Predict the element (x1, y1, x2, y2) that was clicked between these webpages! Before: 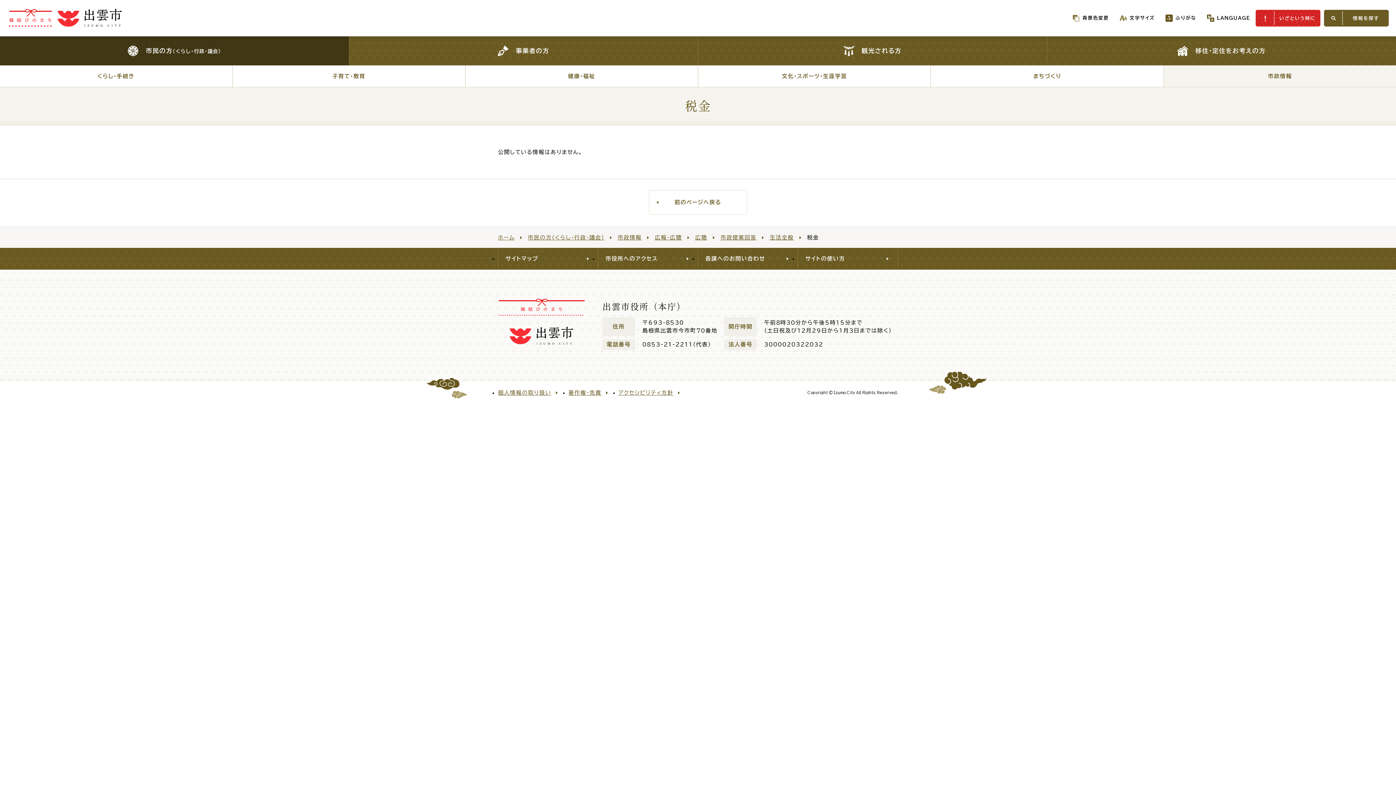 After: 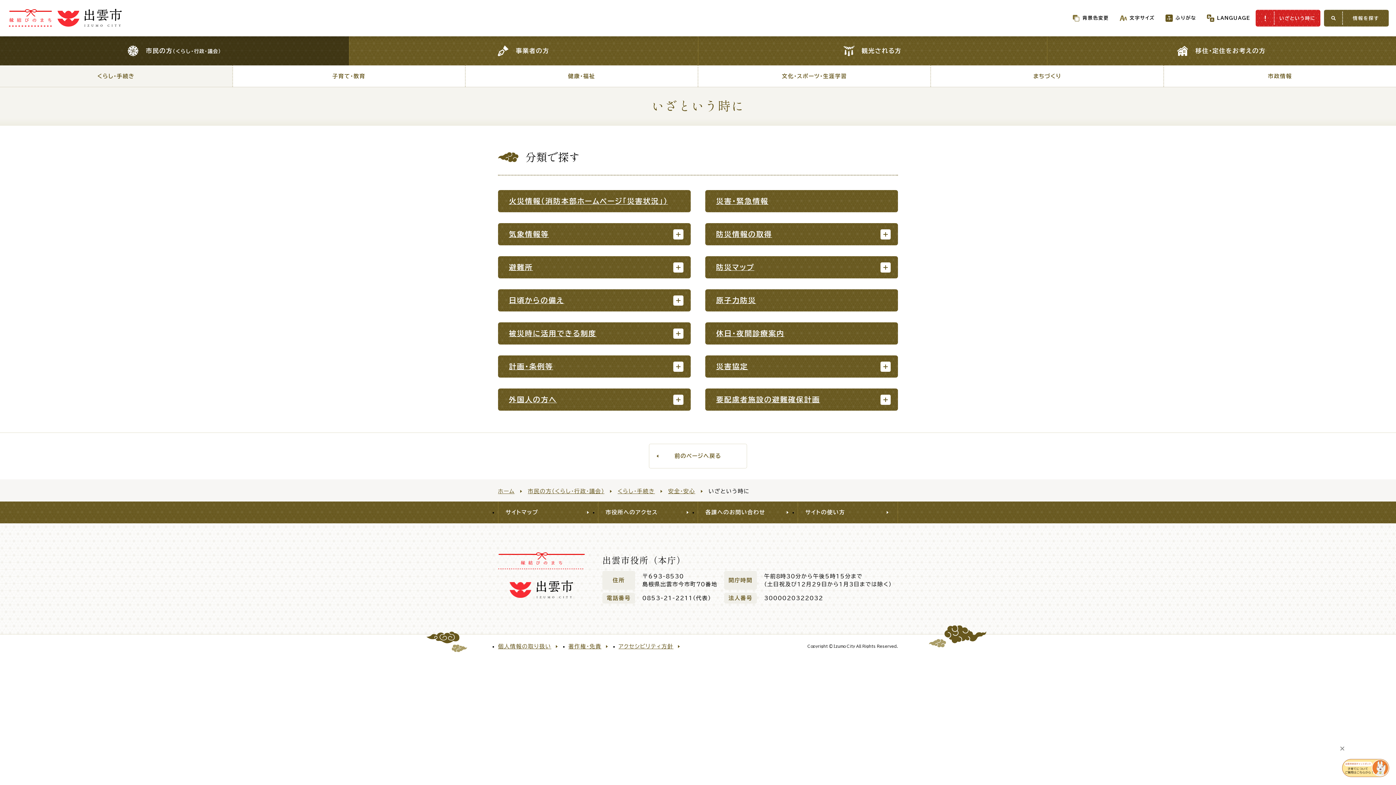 Action: bbox: (1256, 9, 1320, 26) label: いざという時に